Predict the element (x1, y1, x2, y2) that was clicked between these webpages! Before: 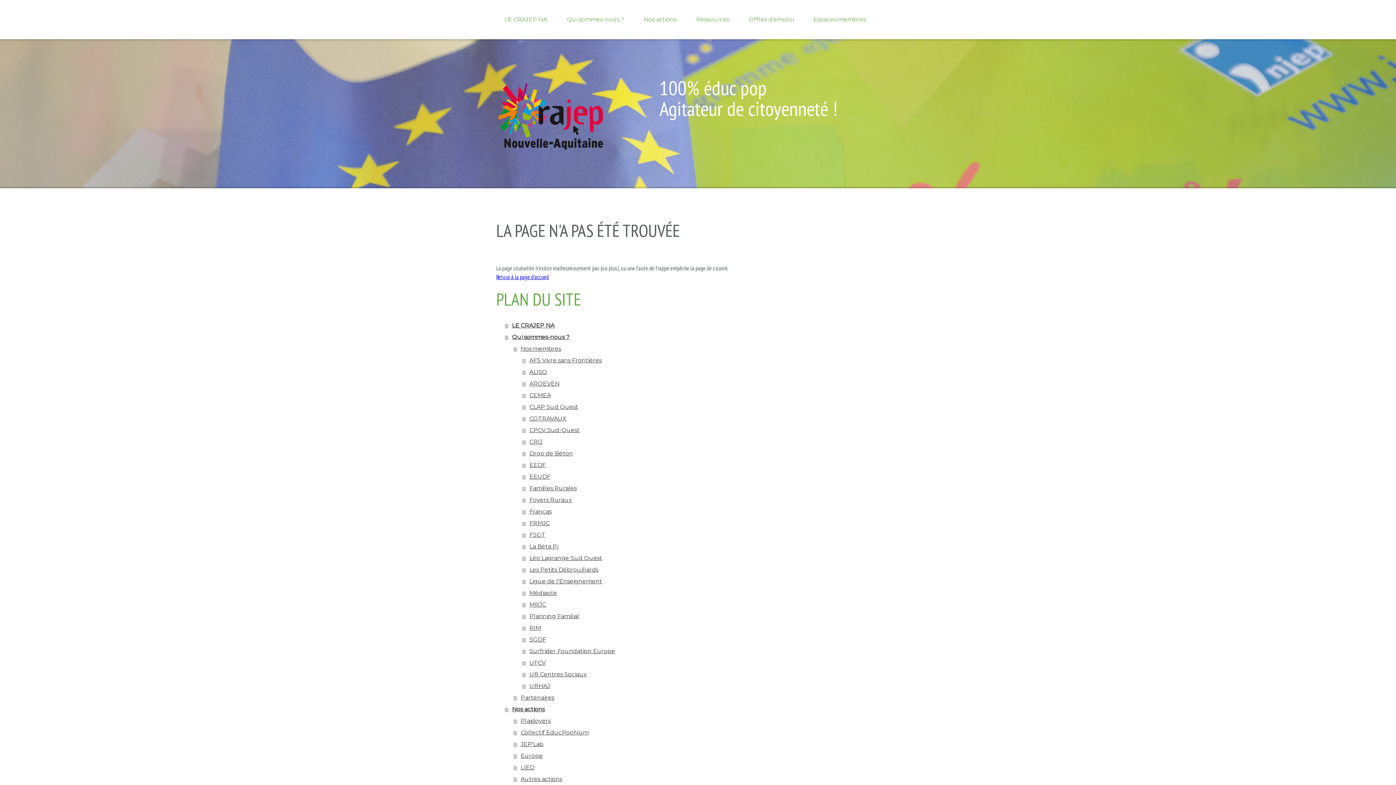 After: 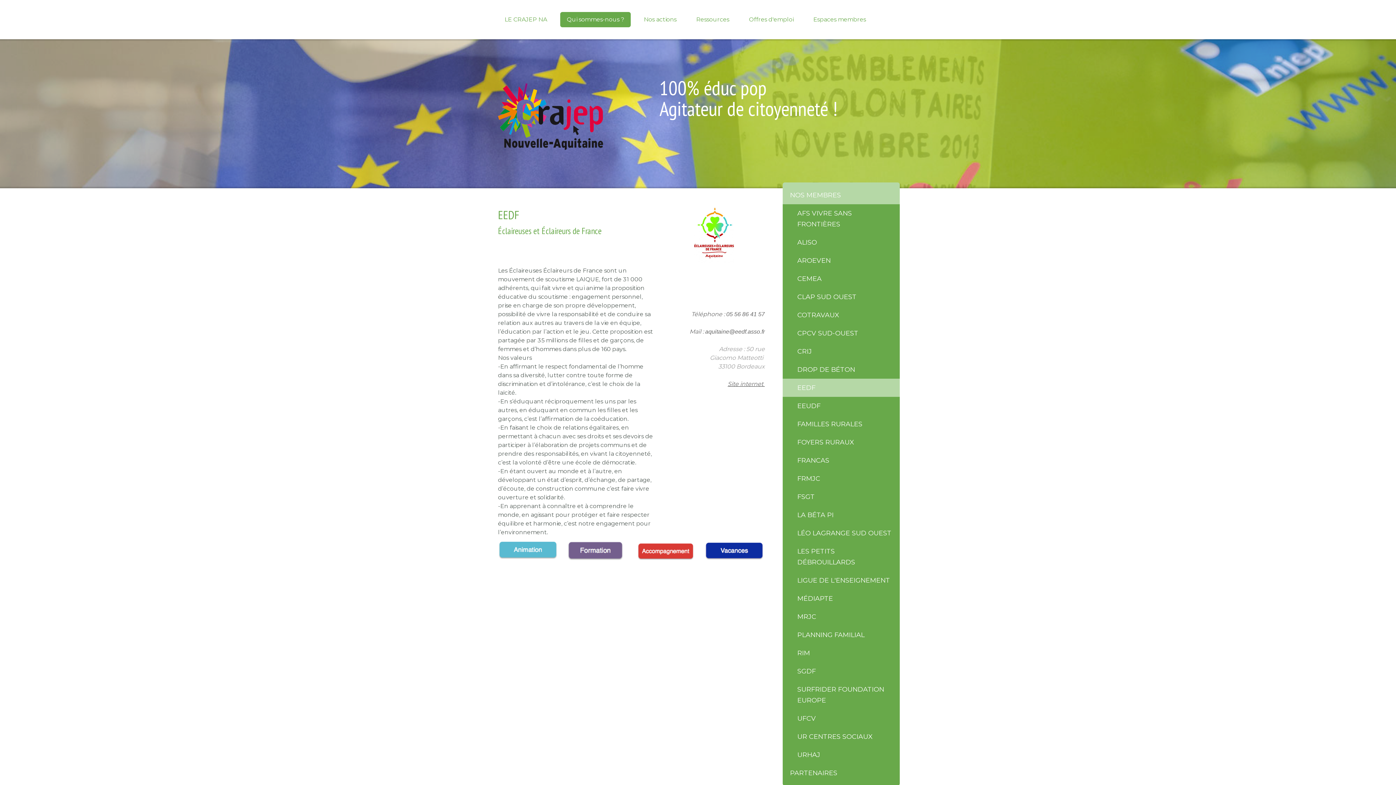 Action: bbox: (522, 459, 766, 471) label: EEDF